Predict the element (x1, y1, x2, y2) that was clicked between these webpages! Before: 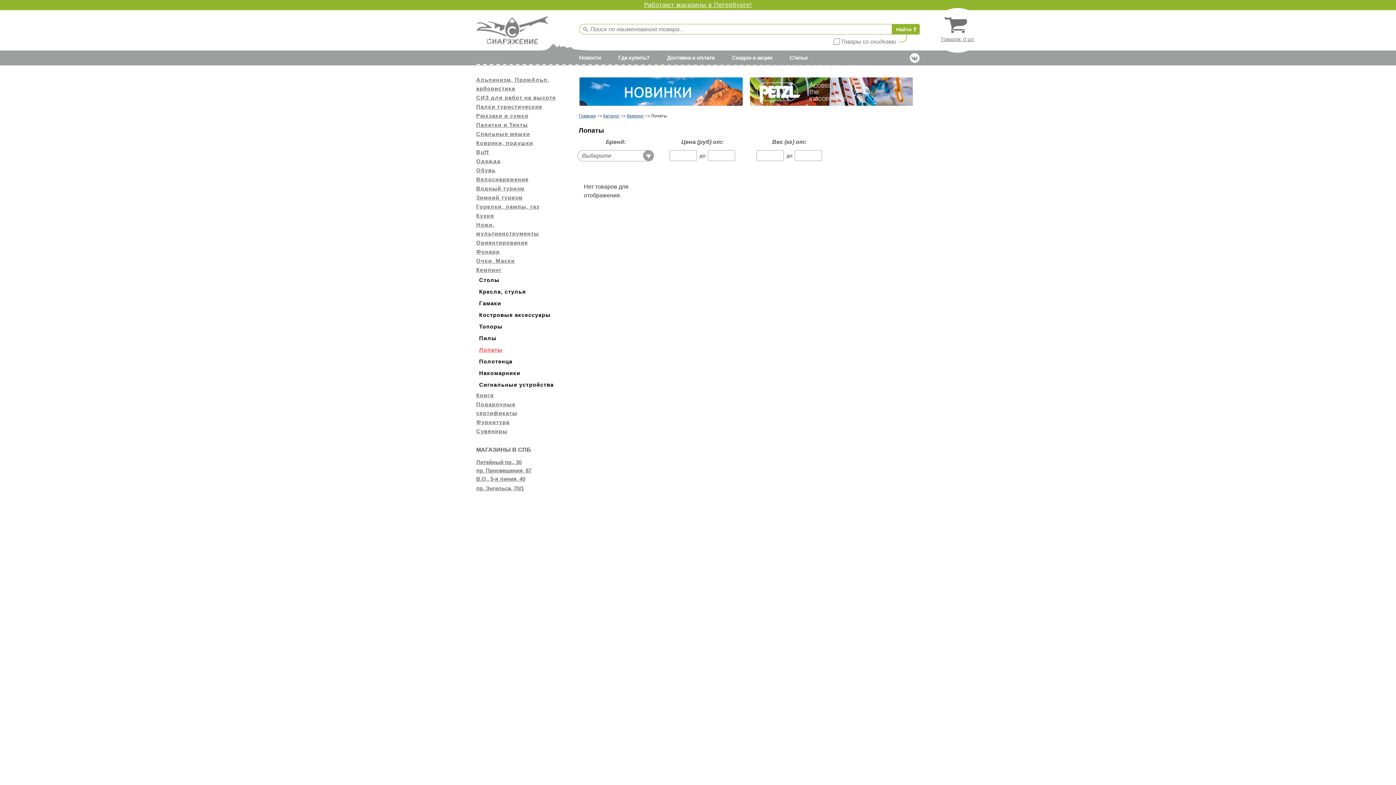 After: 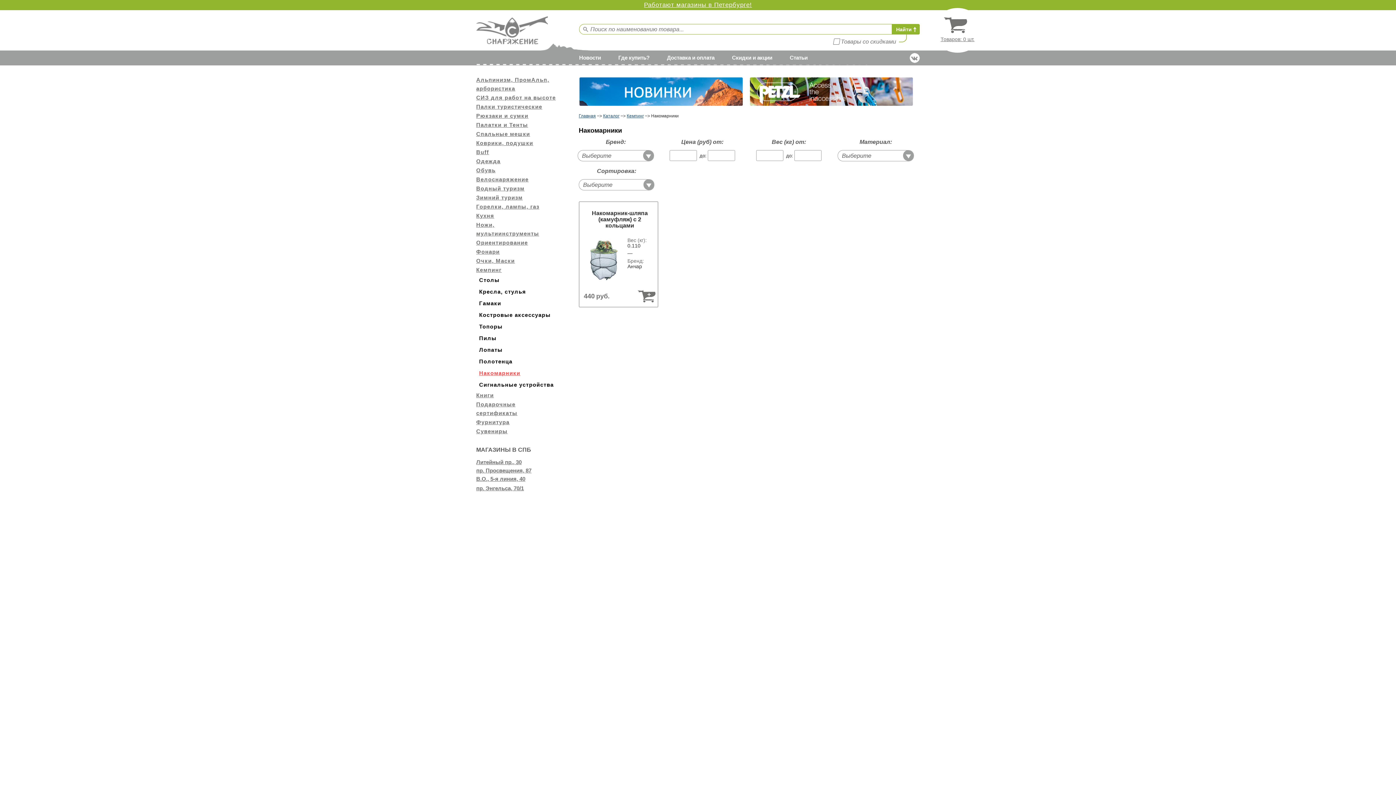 Action: label: Накомарники bbox: (476, 367, 560, 379)